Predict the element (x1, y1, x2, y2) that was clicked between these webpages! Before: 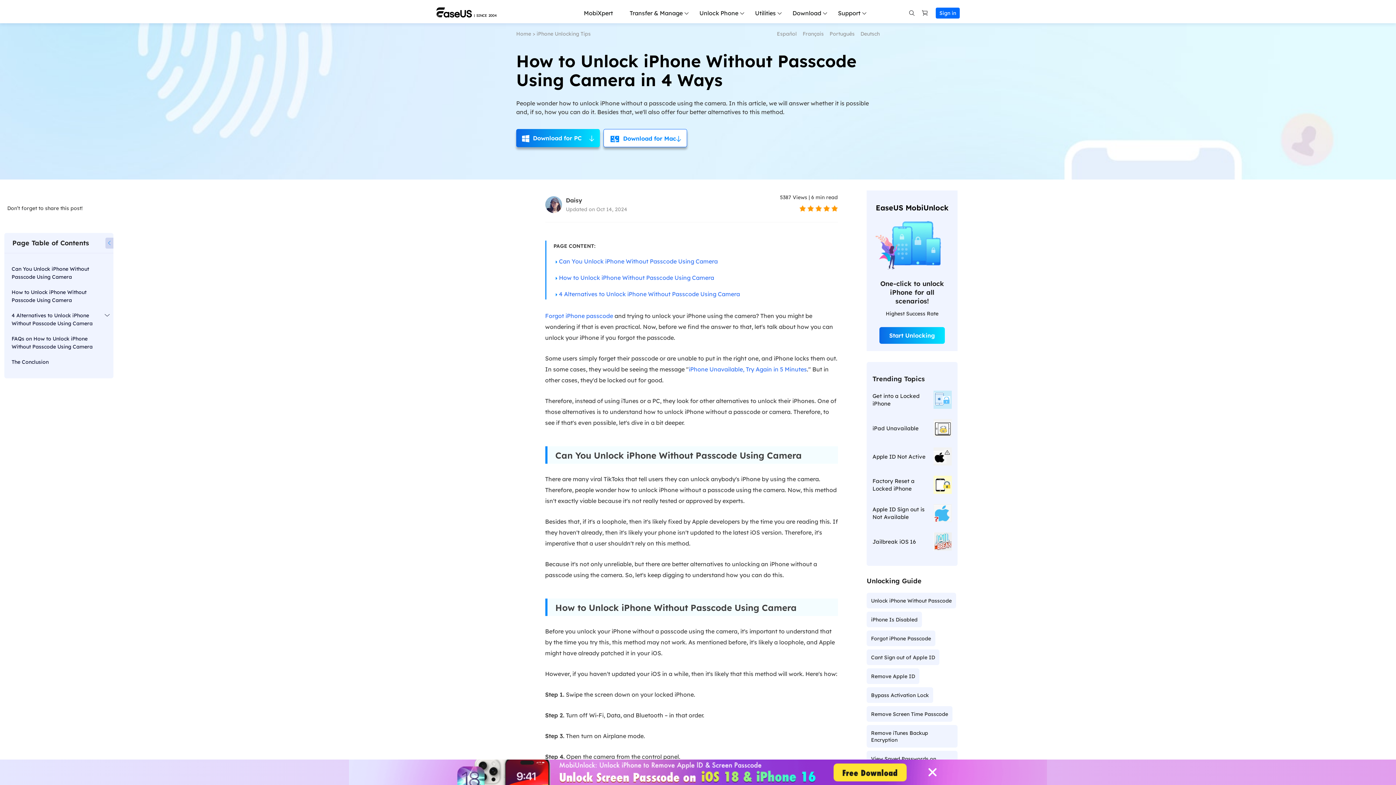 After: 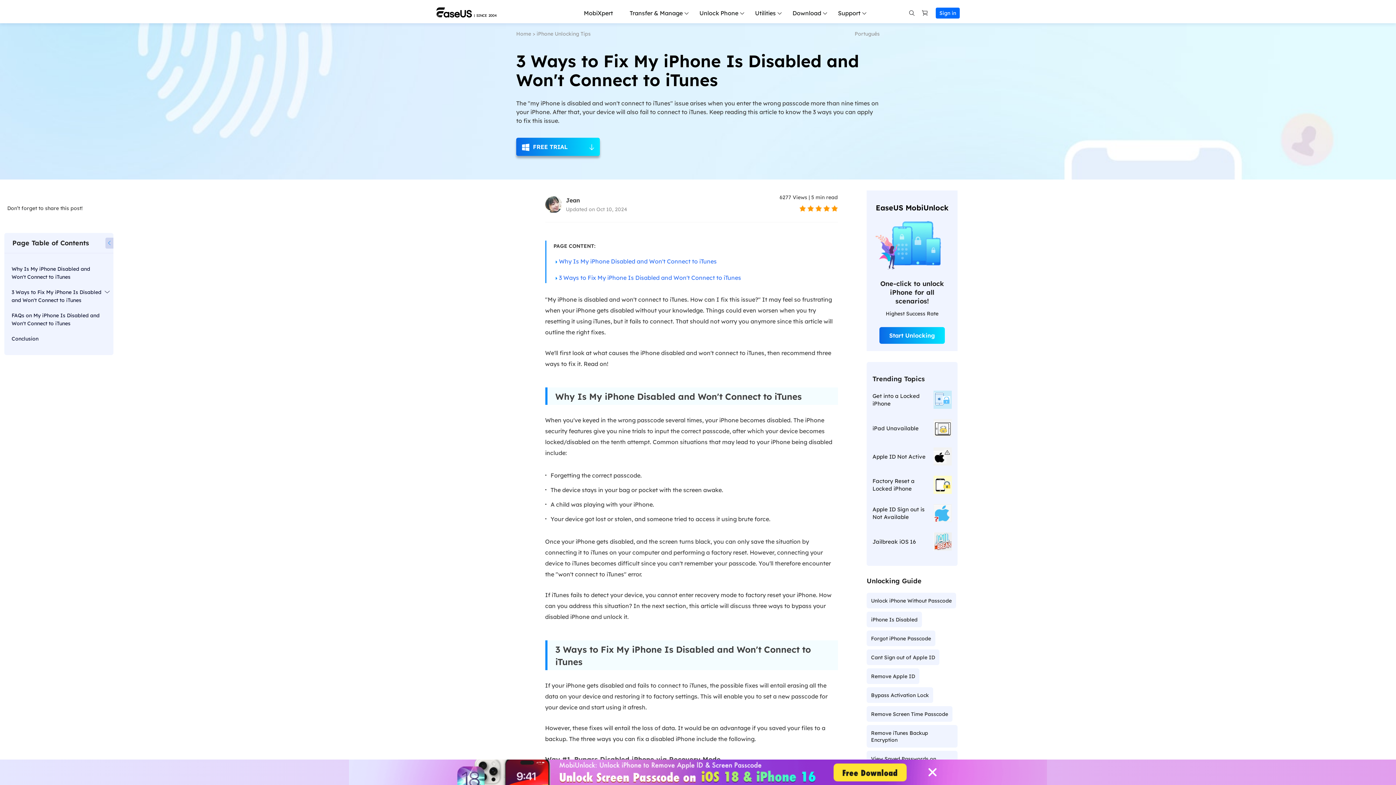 Action: label: iPhone Is Disabled bbox: (871, 616, 917, 623)